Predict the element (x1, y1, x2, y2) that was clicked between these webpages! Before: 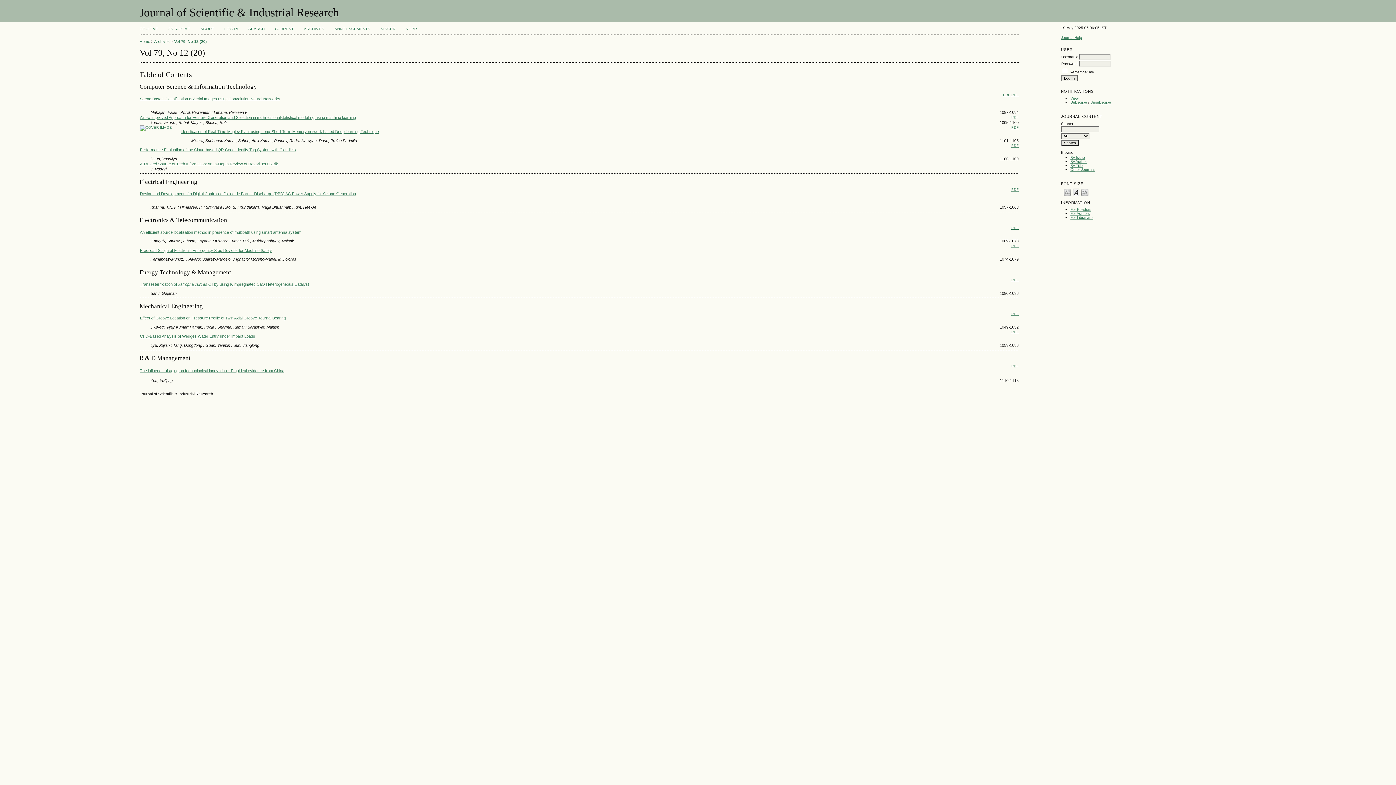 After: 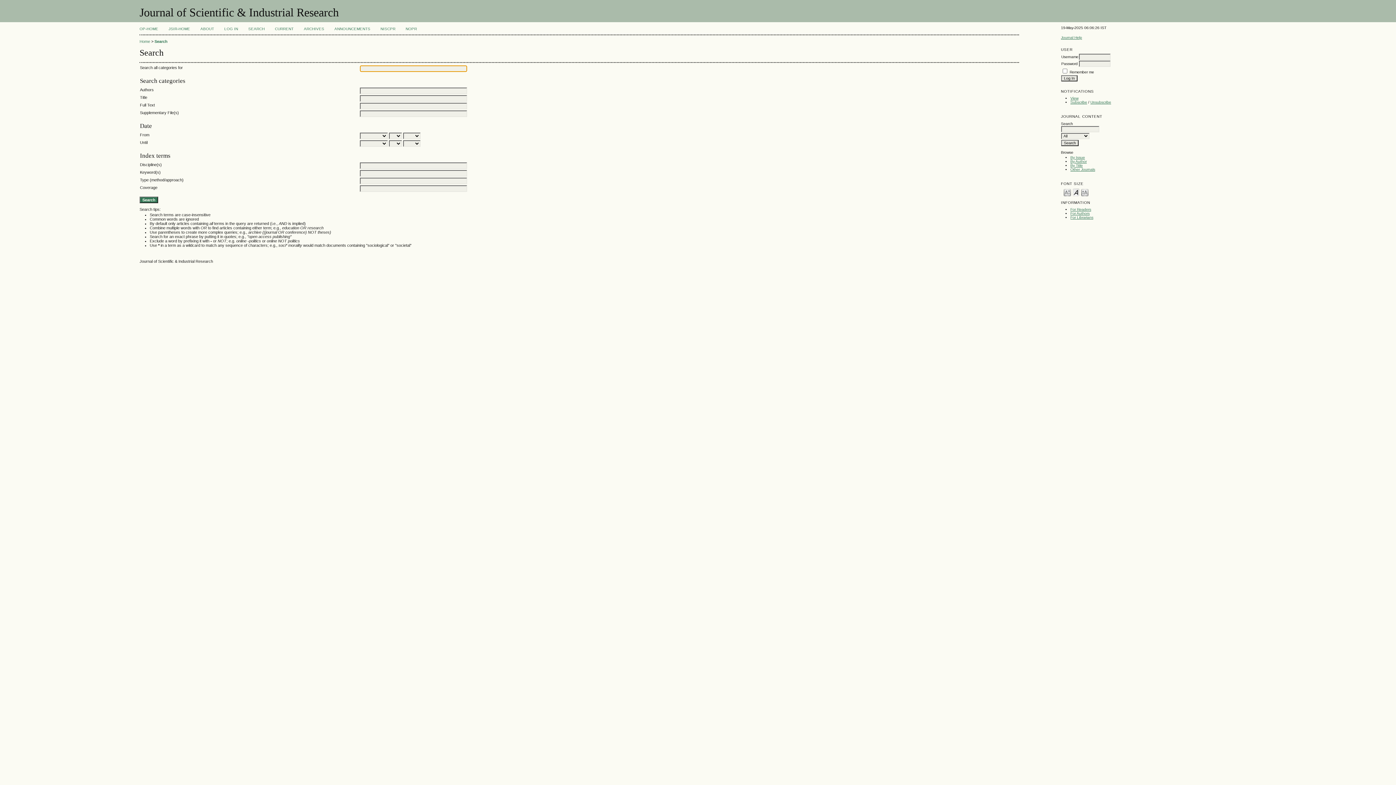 Action: bbox: (248, 26, 264, 30) label: SEARCH